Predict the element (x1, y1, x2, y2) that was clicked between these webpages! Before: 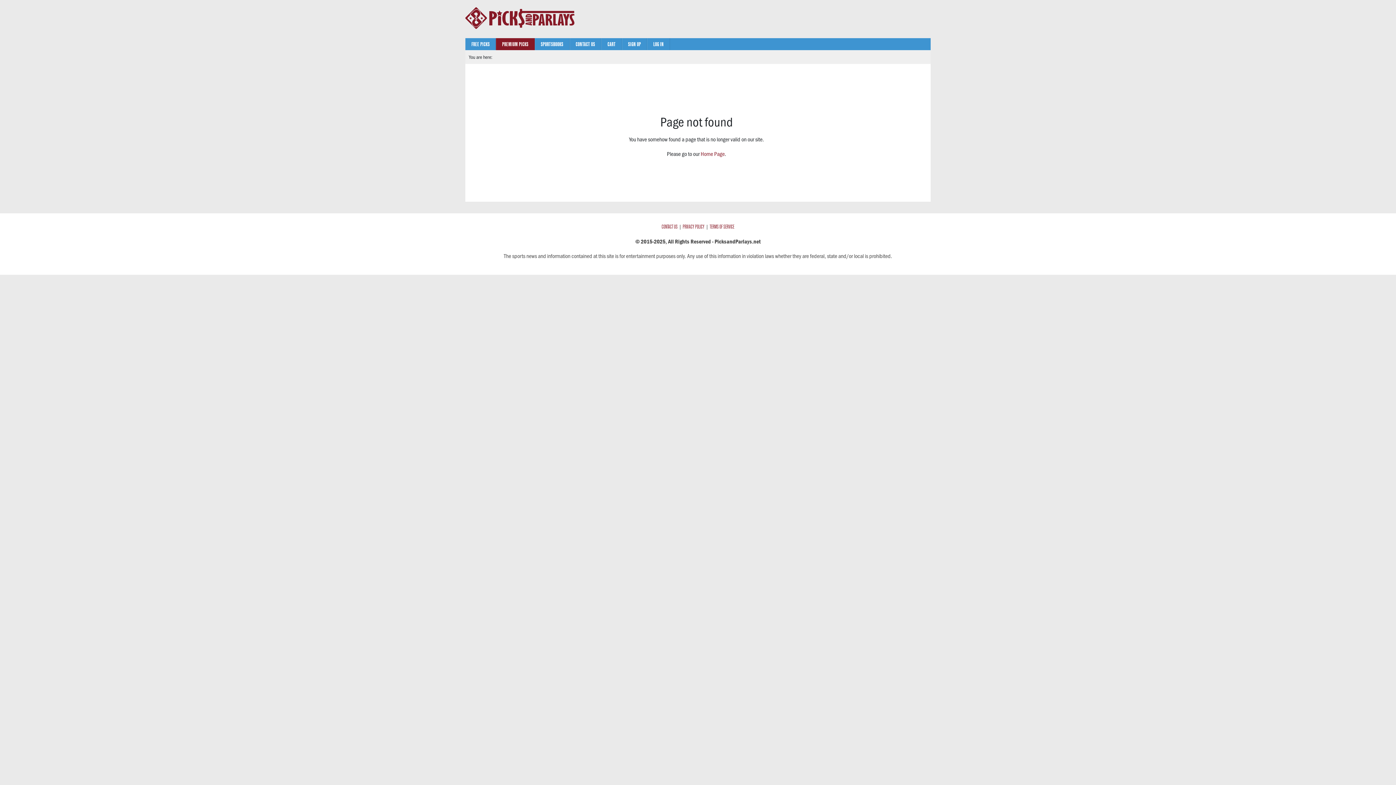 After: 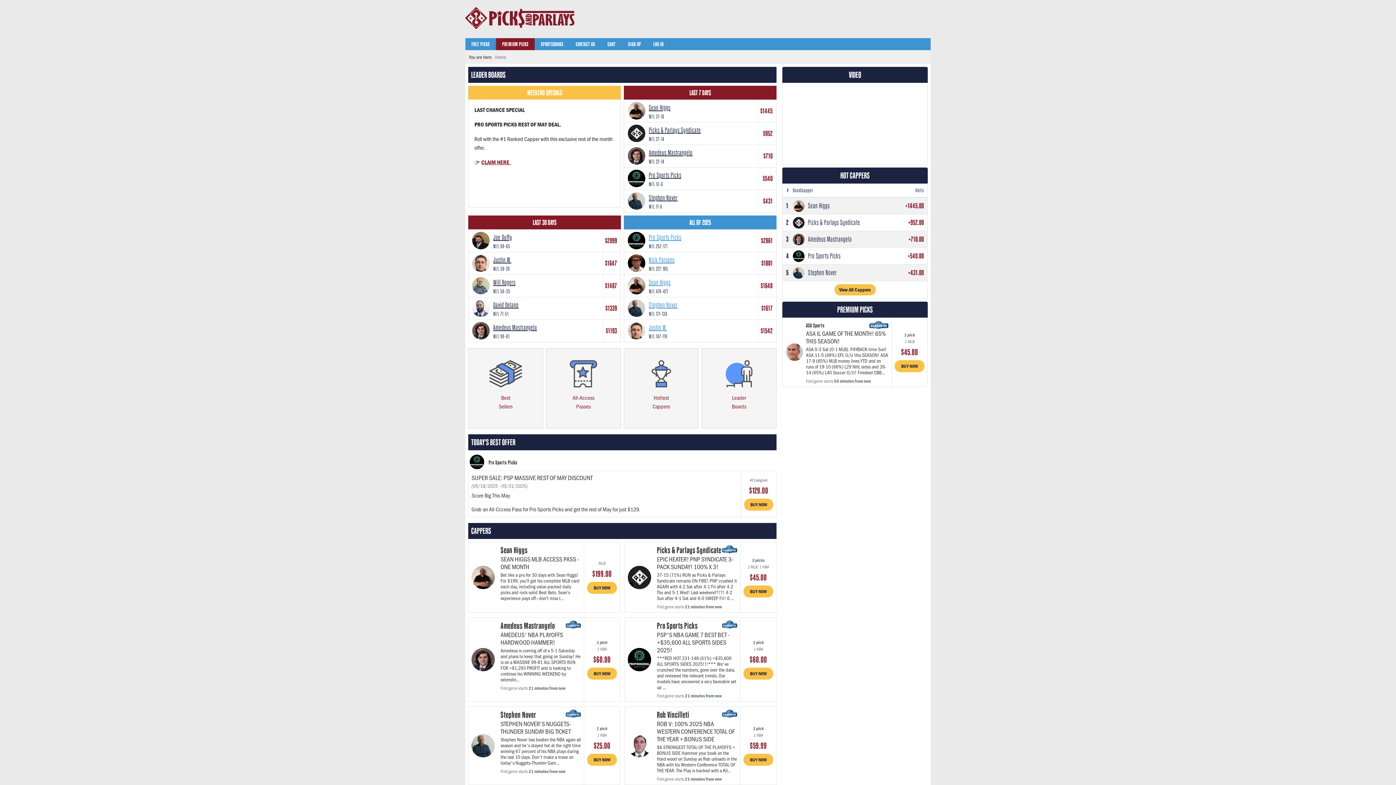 Action: bbox: (465, 4, 574, 31)